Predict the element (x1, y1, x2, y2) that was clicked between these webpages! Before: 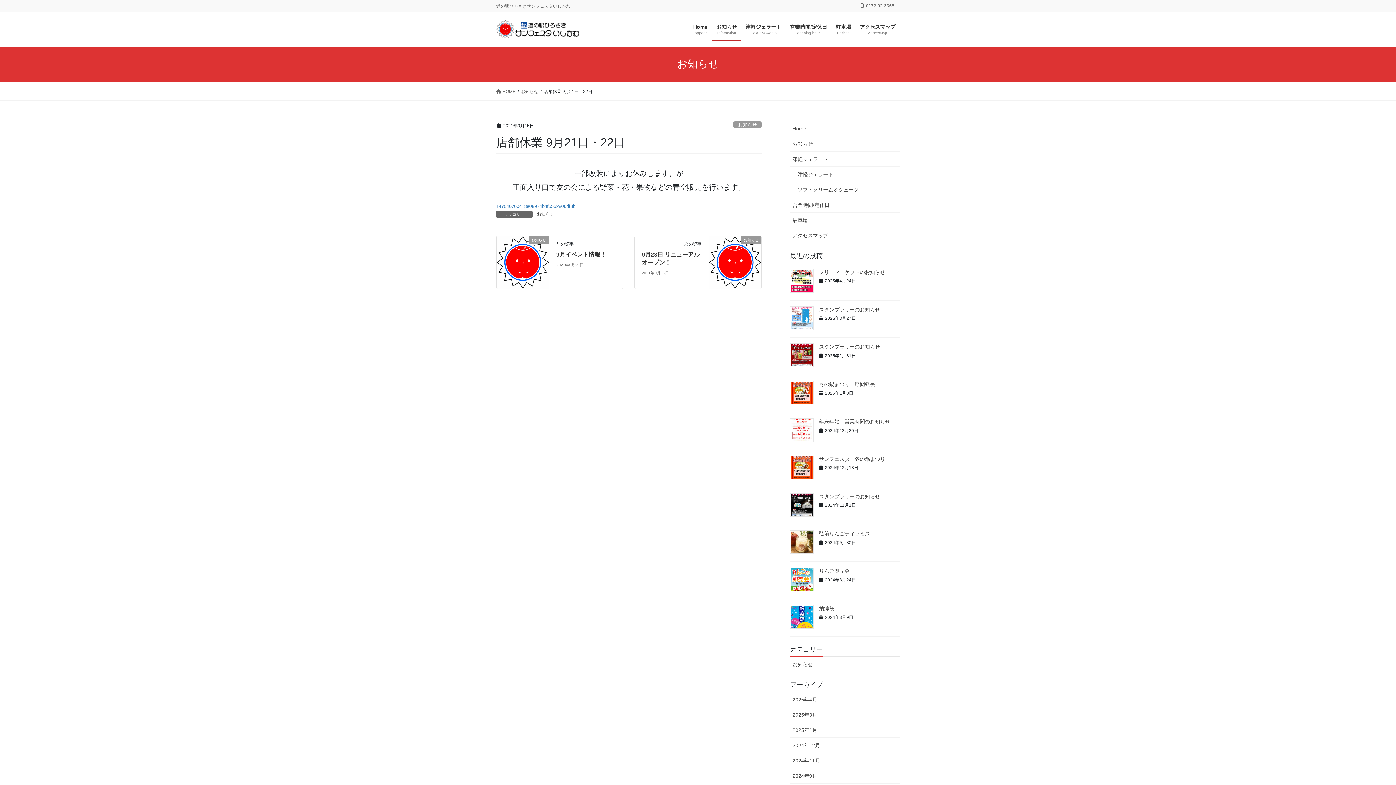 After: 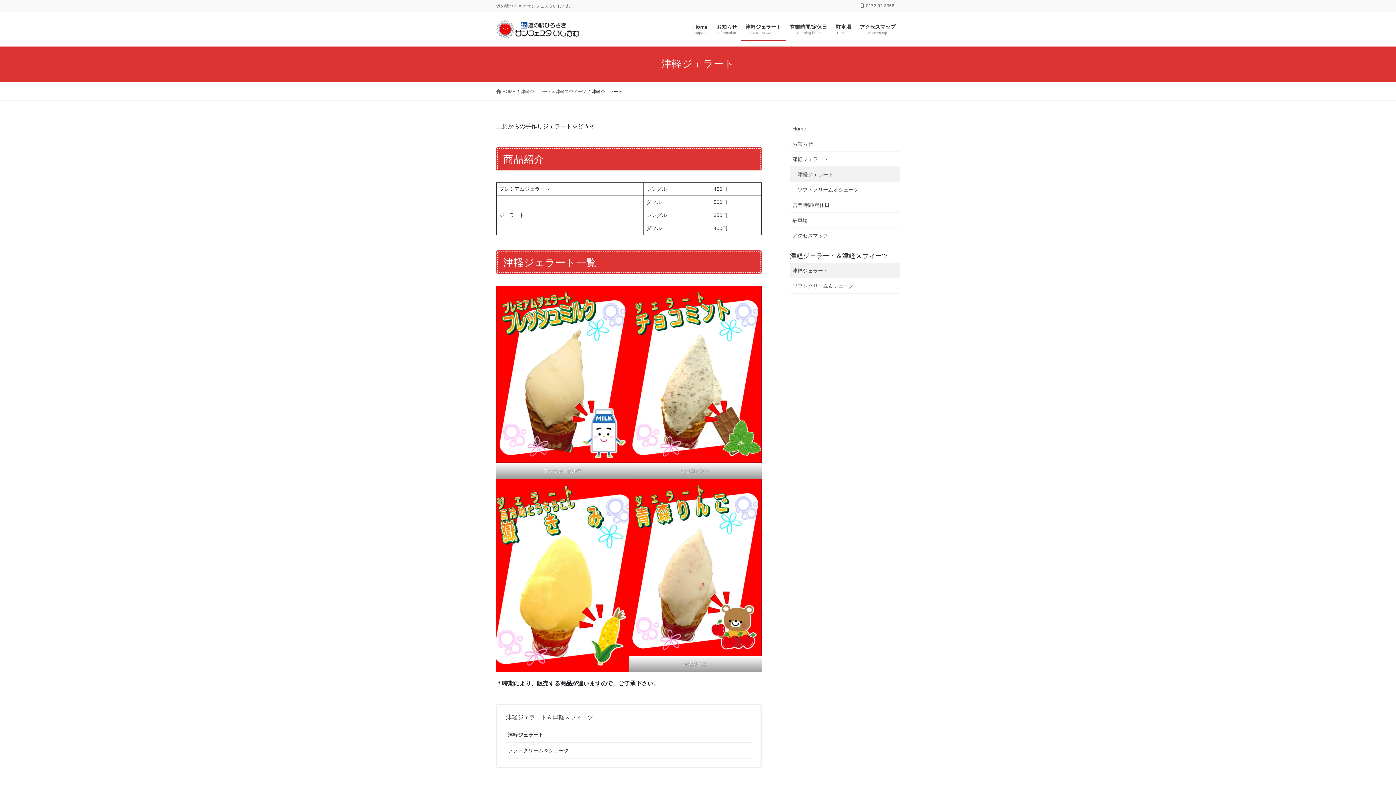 Action: label: 津軽ジェラート bbox: (790, 166, 900, 182)